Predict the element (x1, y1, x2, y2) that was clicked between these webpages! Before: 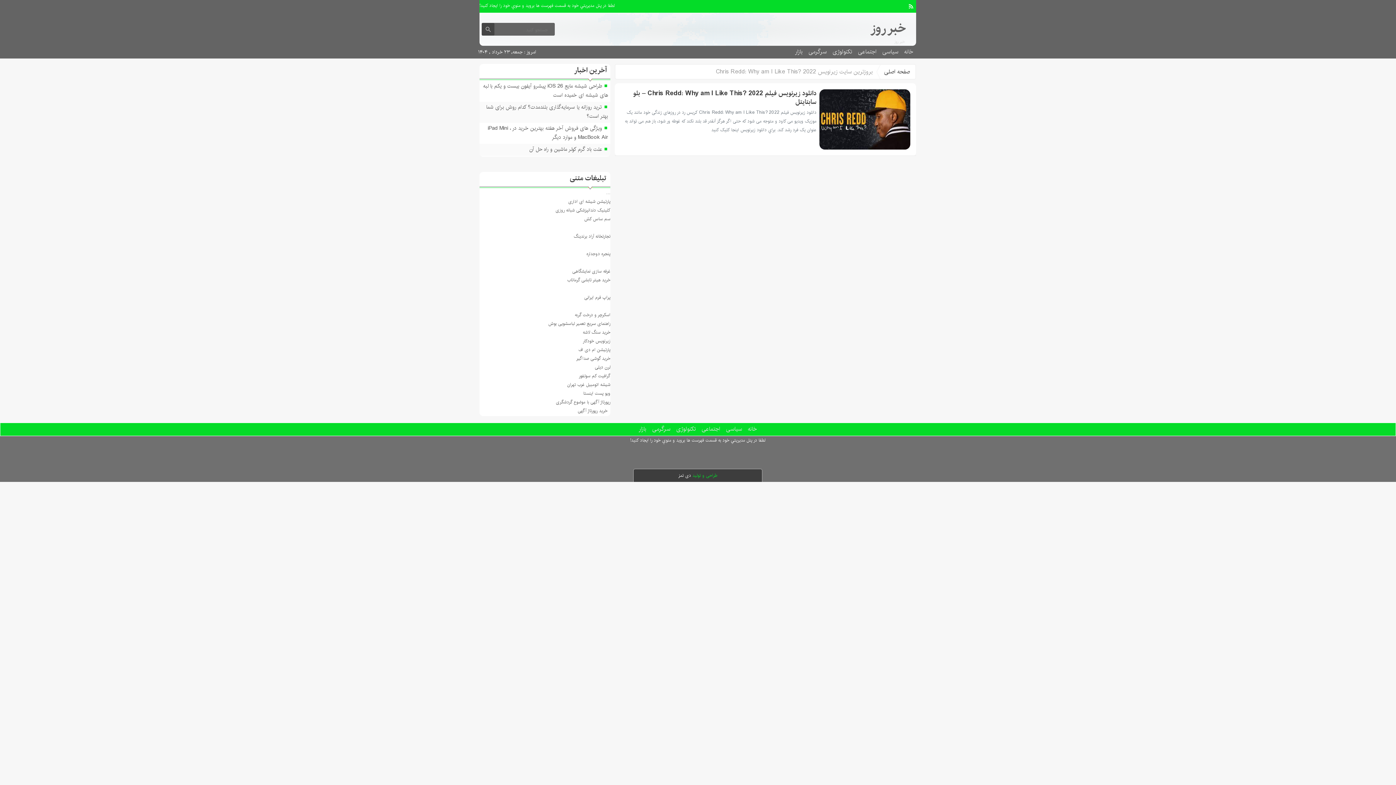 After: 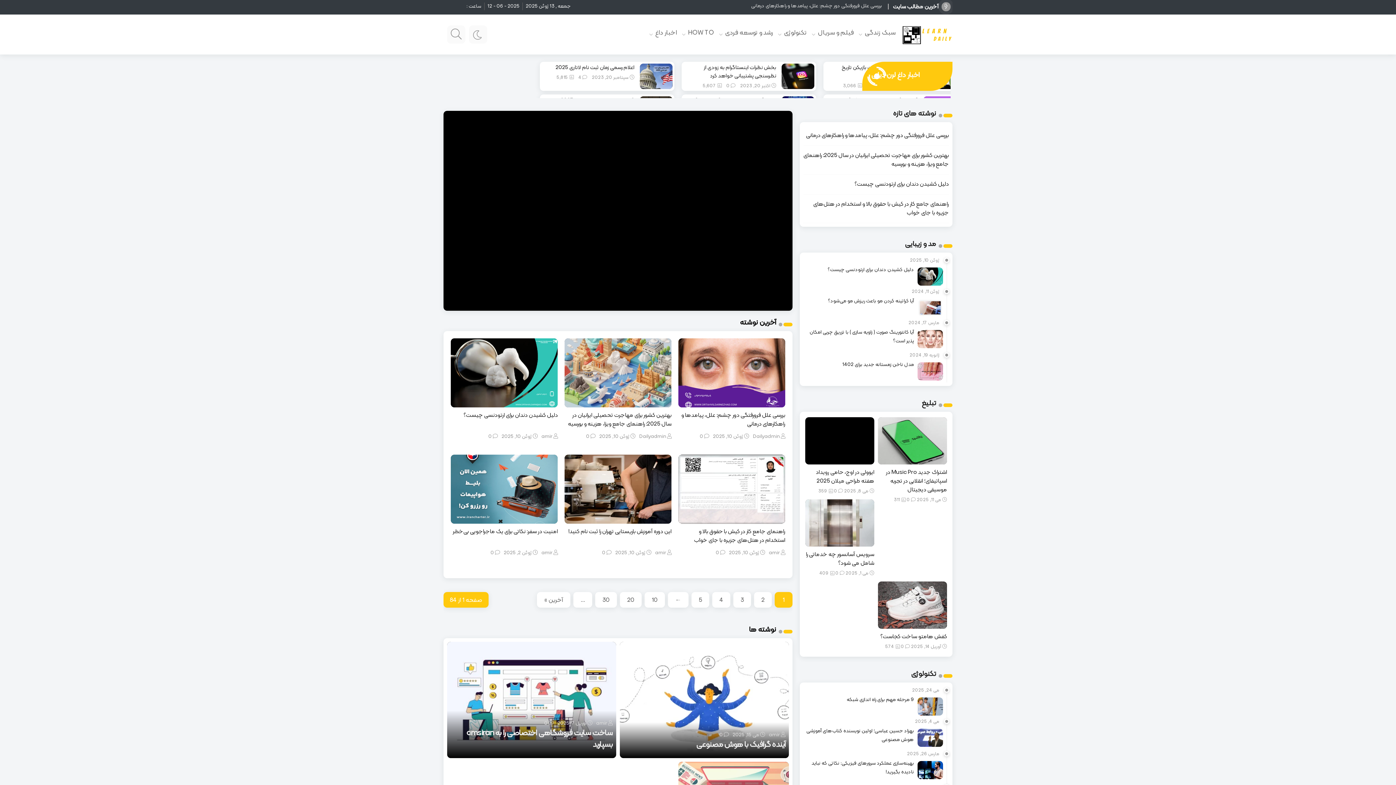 Action: label: لرن دیلی bbox: (595, 364, 610, 371)